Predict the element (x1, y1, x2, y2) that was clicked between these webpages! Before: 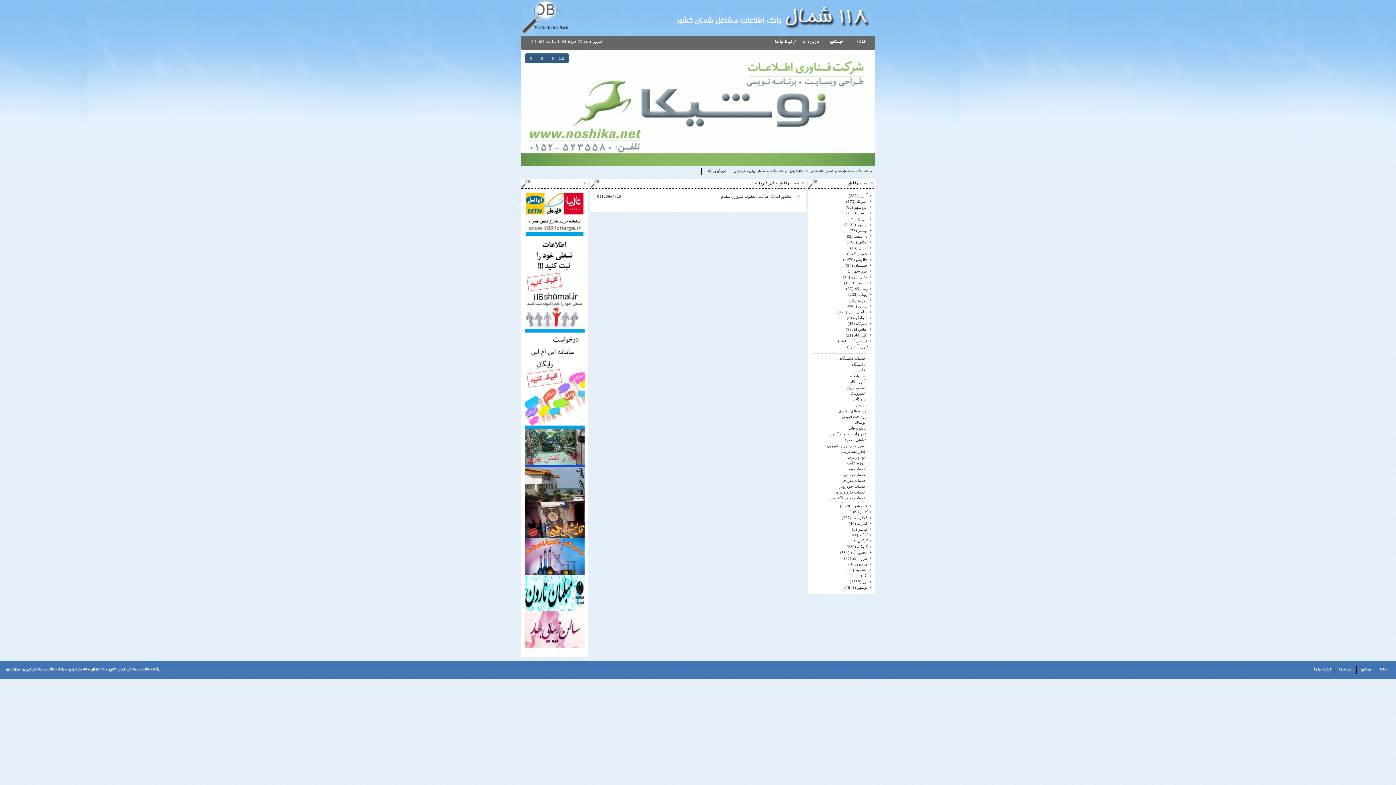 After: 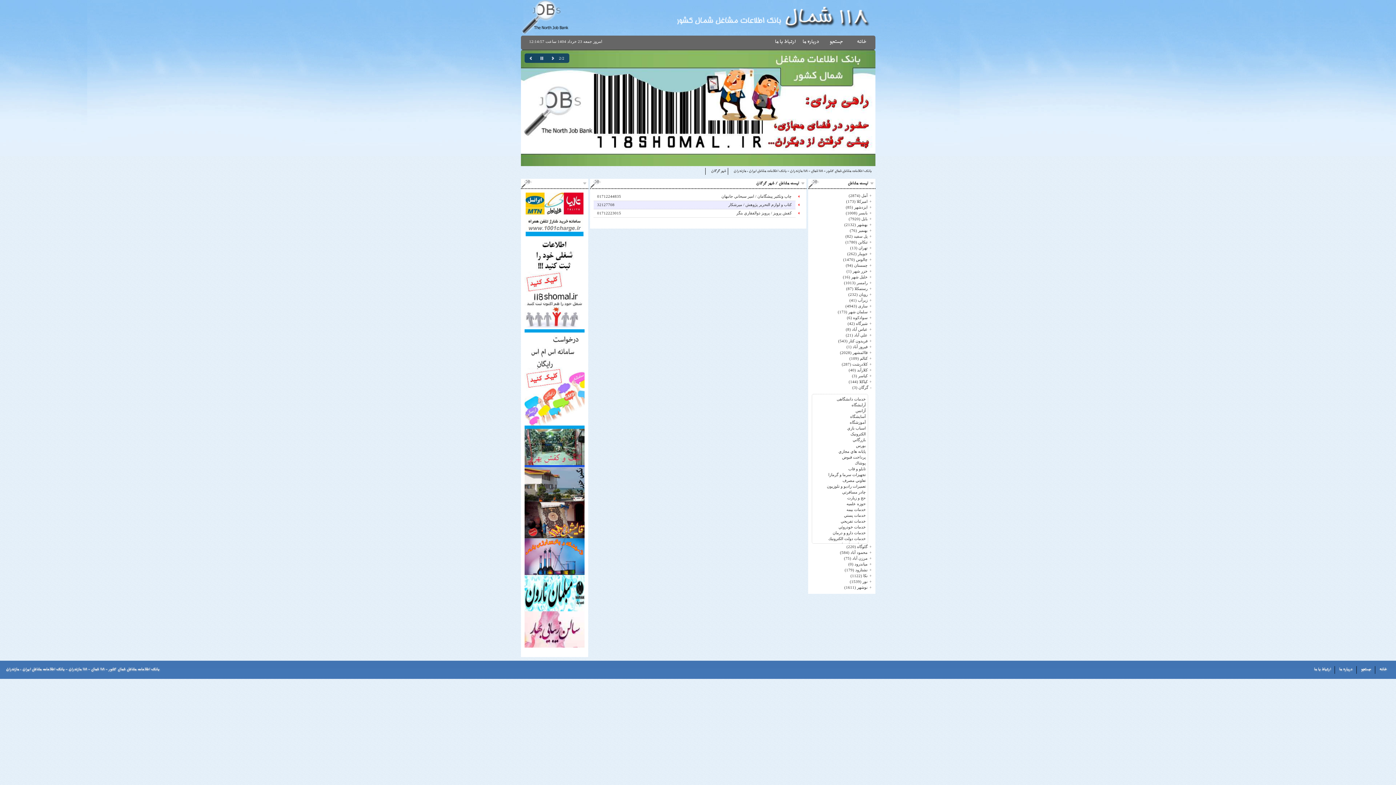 Action: label: گرگان (3) bbox: (851, 538, 867, 543)